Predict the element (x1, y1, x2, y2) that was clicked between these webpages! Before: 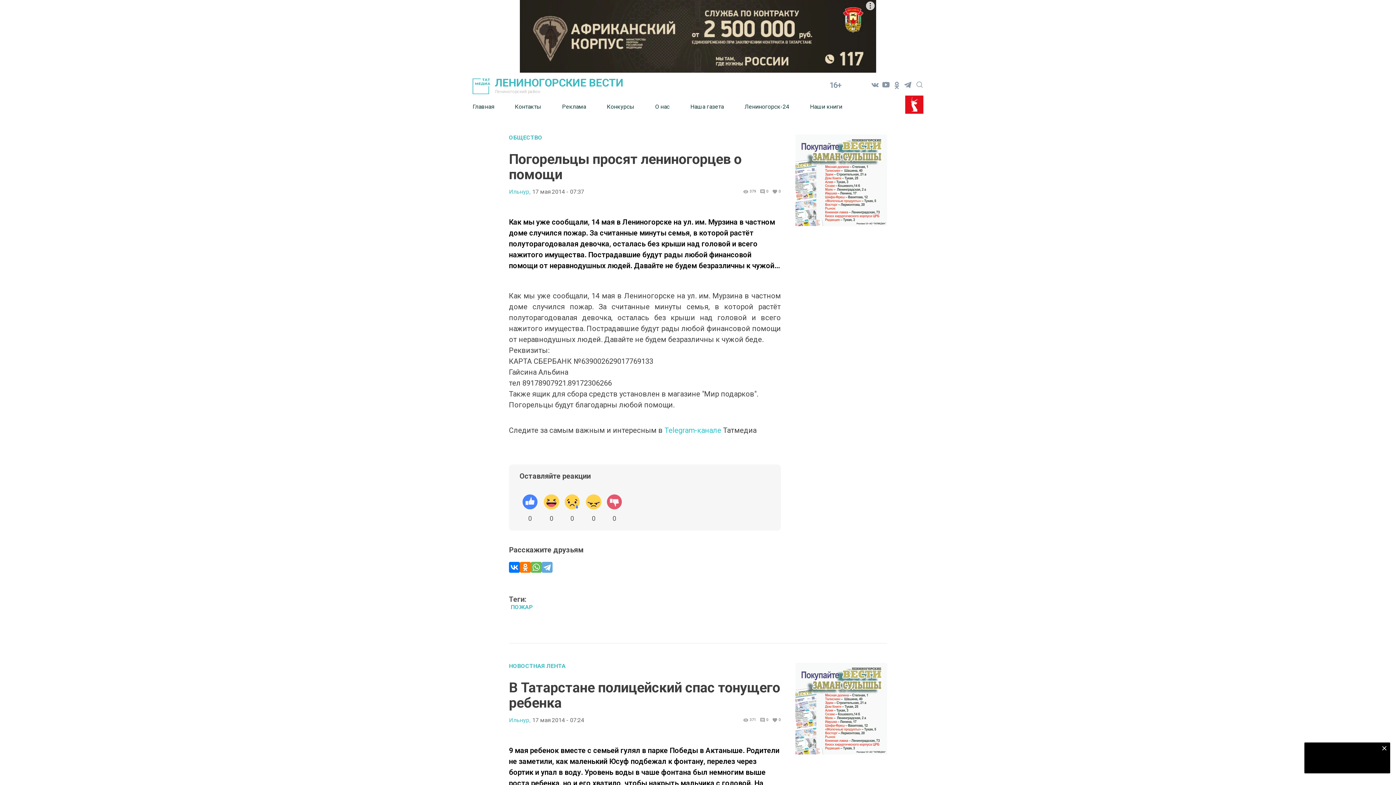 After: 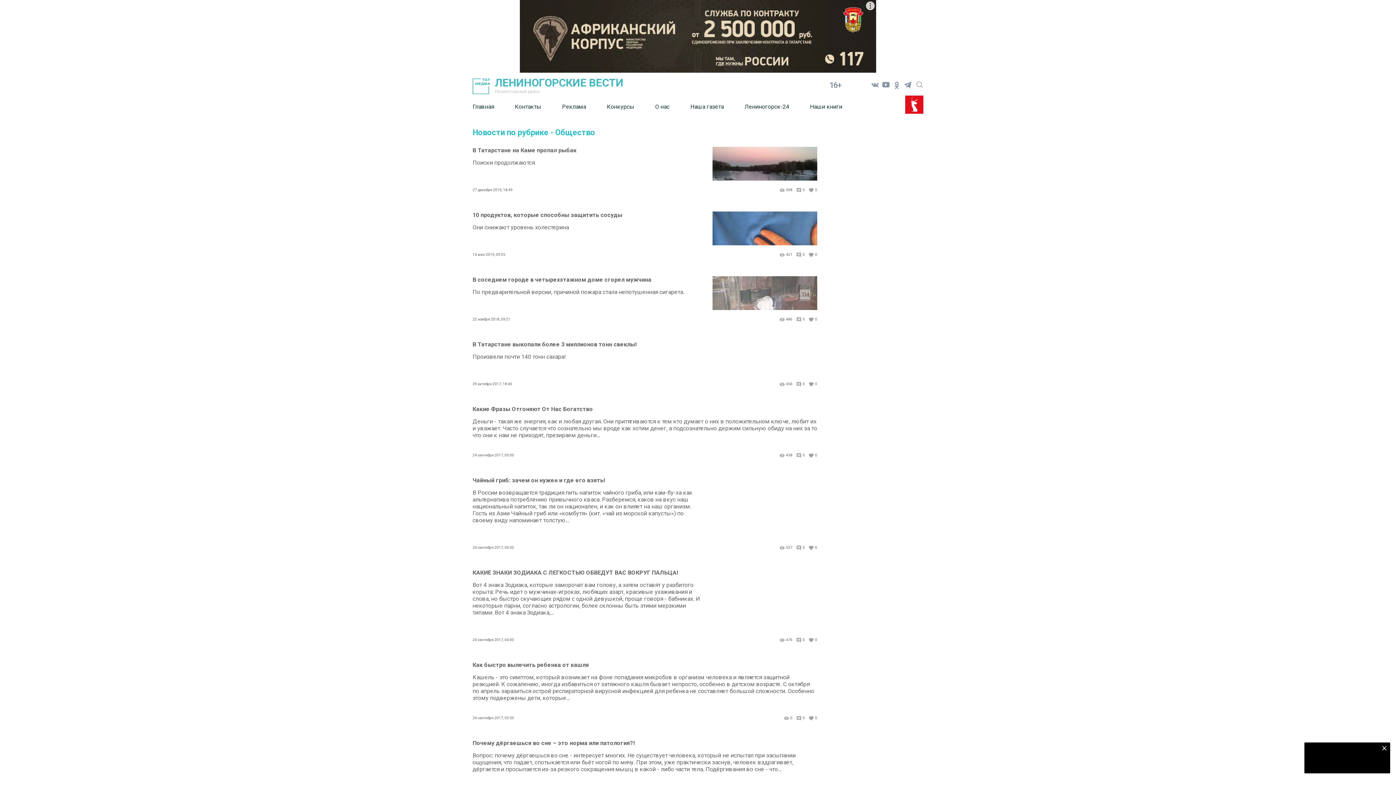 Action: bbox: (509, 134, 781, 140) label: ОБЩЕСТВО